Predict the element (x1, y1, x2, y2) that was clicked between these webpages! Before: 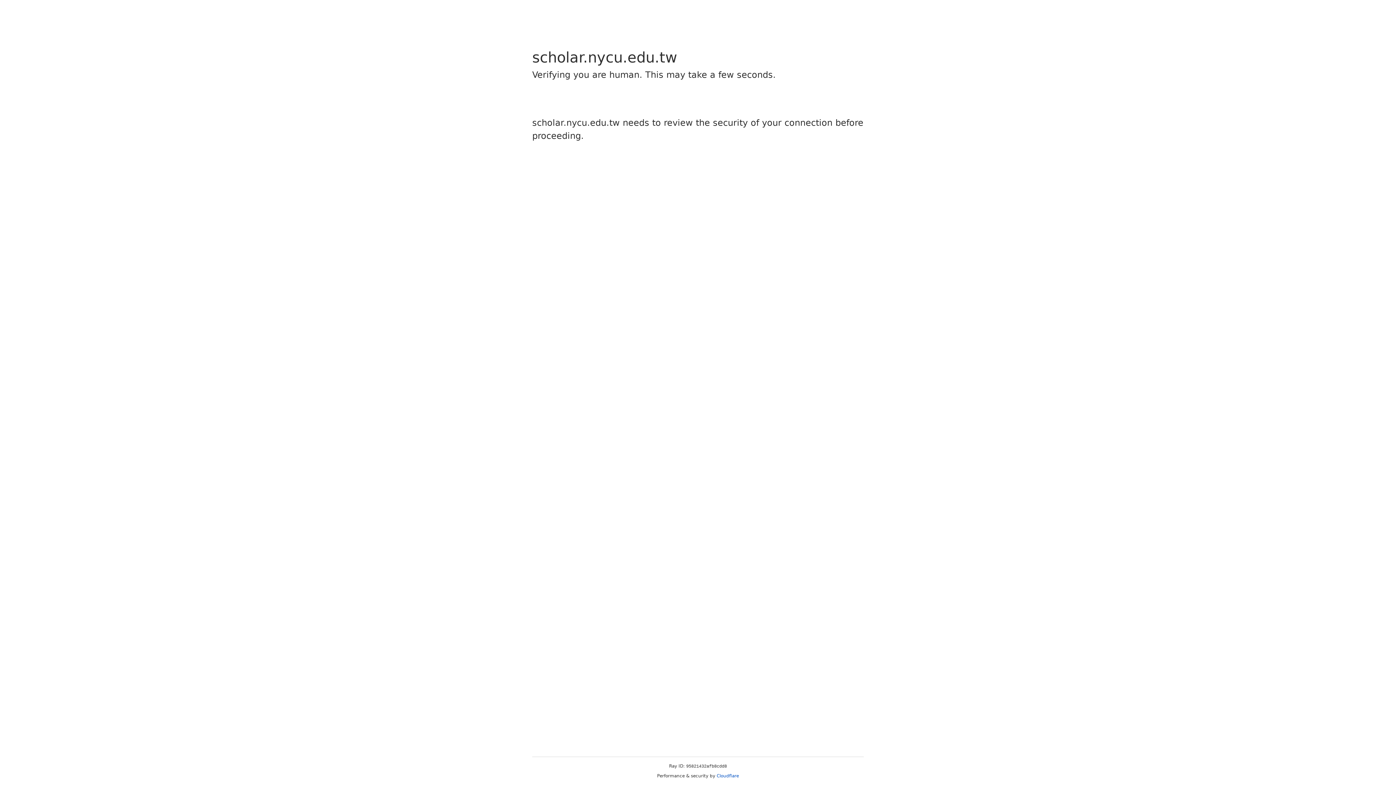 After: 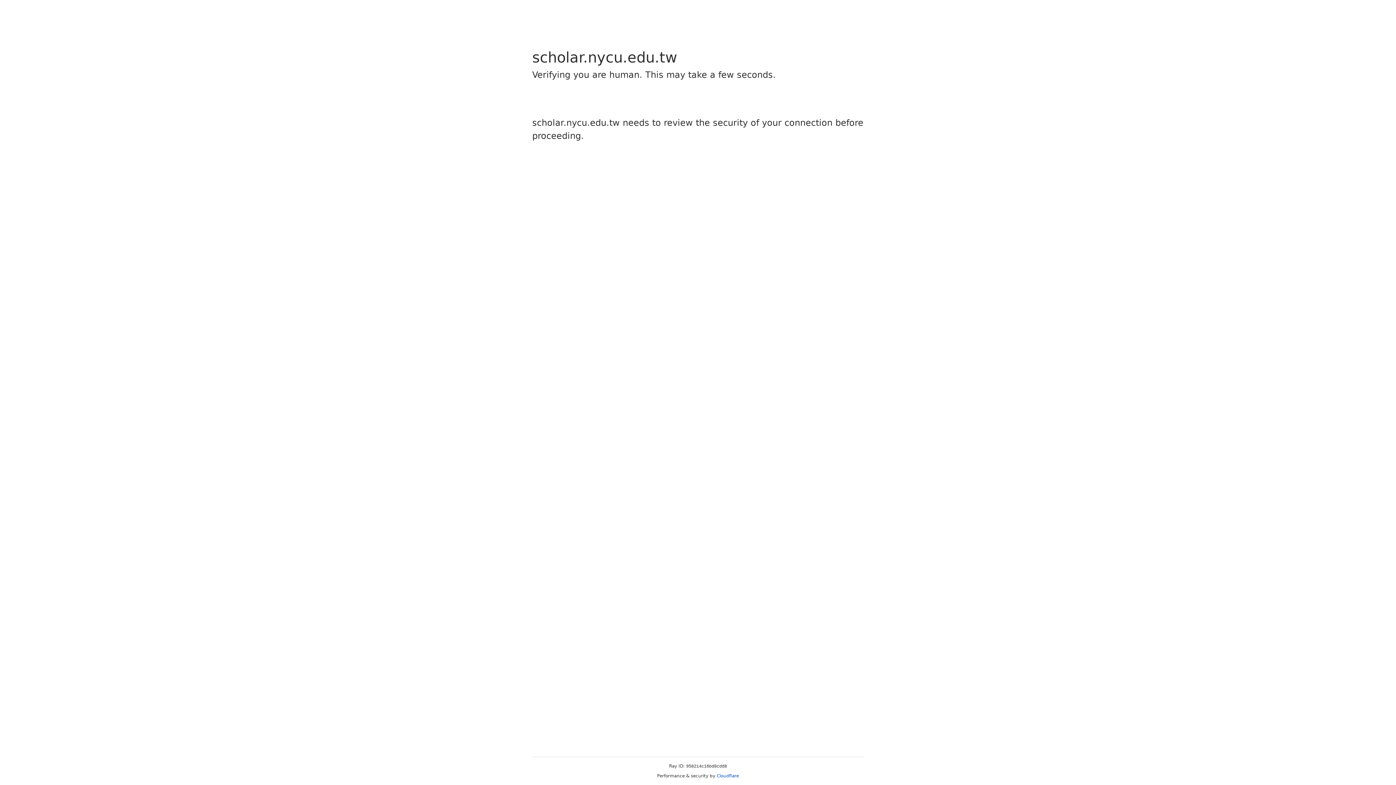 Action: label: Cloudflare bbox: (716, 773, 739, 778)